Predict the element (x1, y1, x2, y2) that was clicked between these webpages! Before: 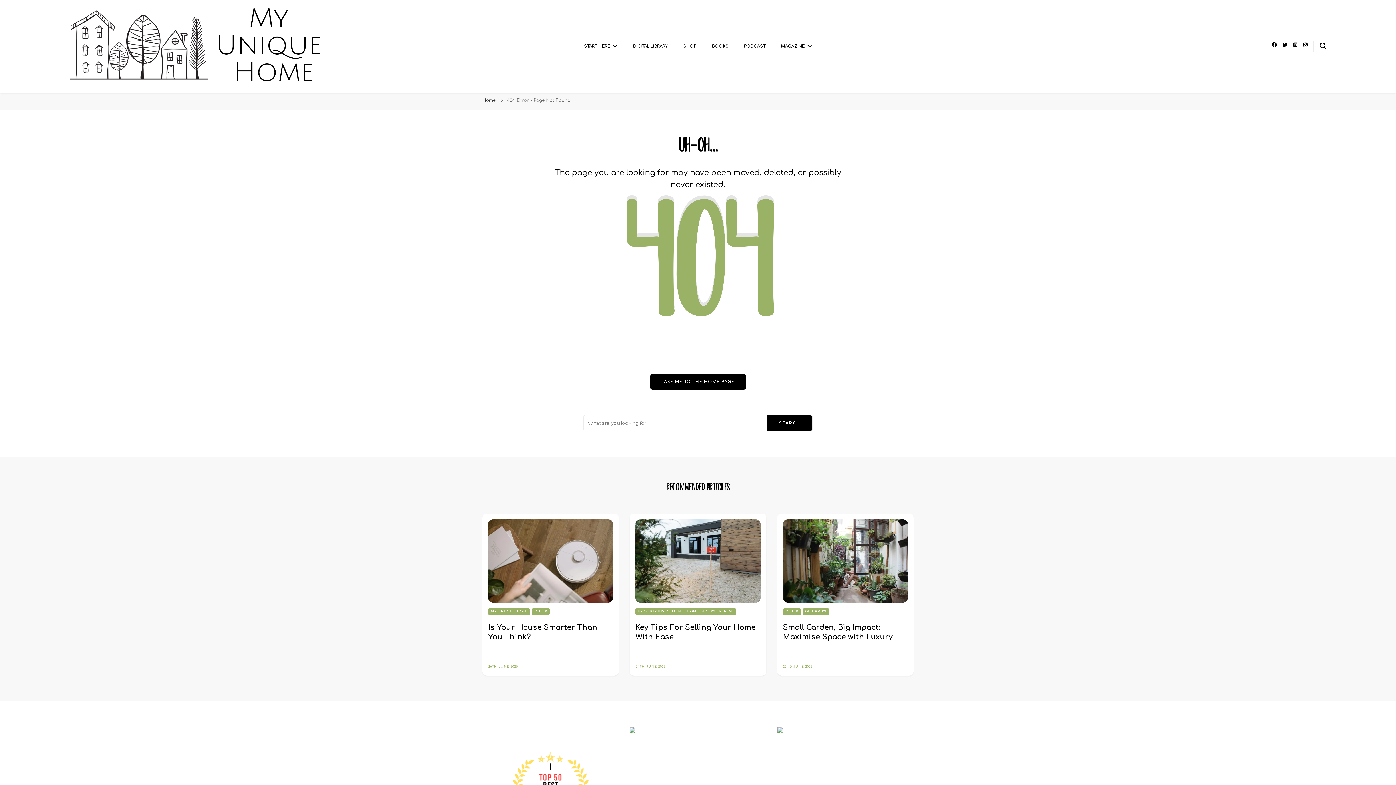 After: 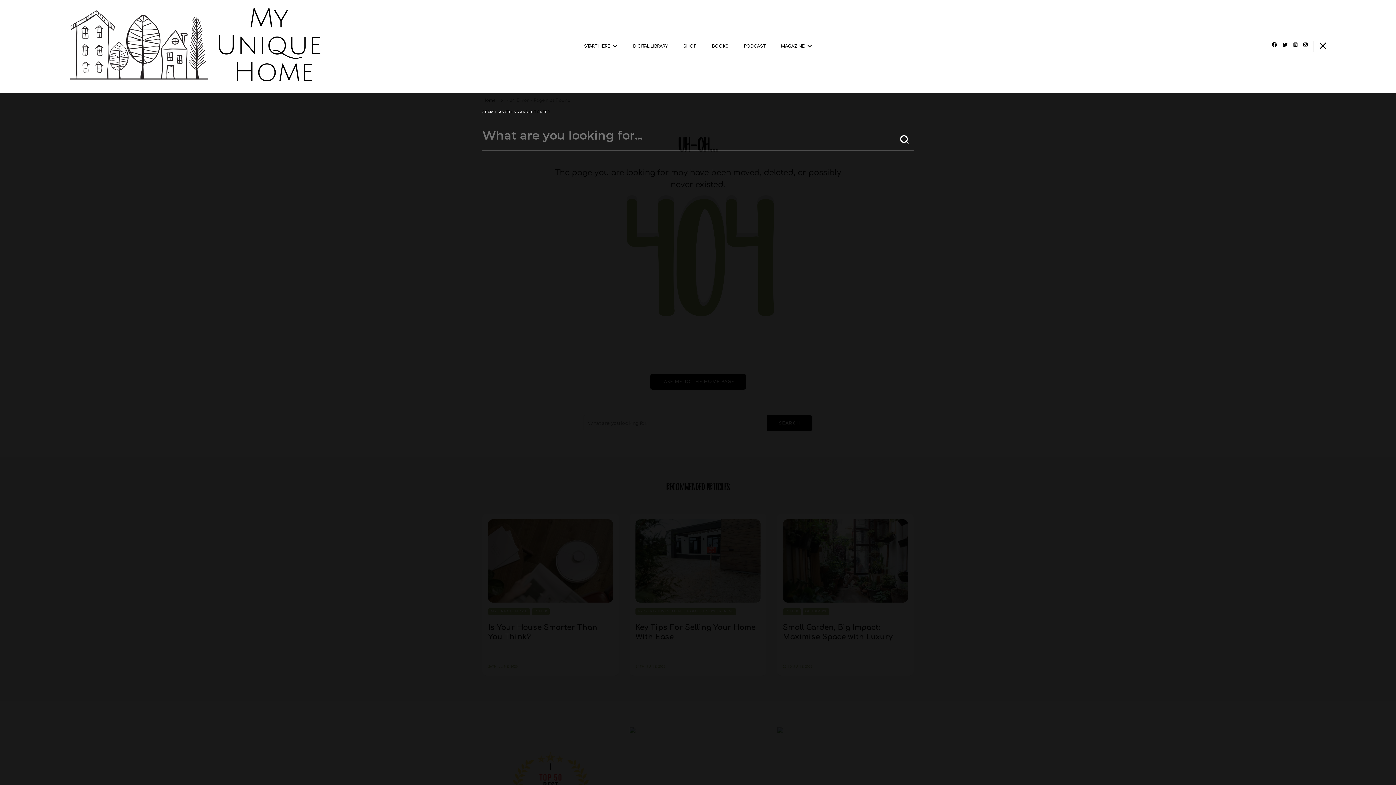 Action: label: search form toggle bbox: (1319, 42, 1326, 49)